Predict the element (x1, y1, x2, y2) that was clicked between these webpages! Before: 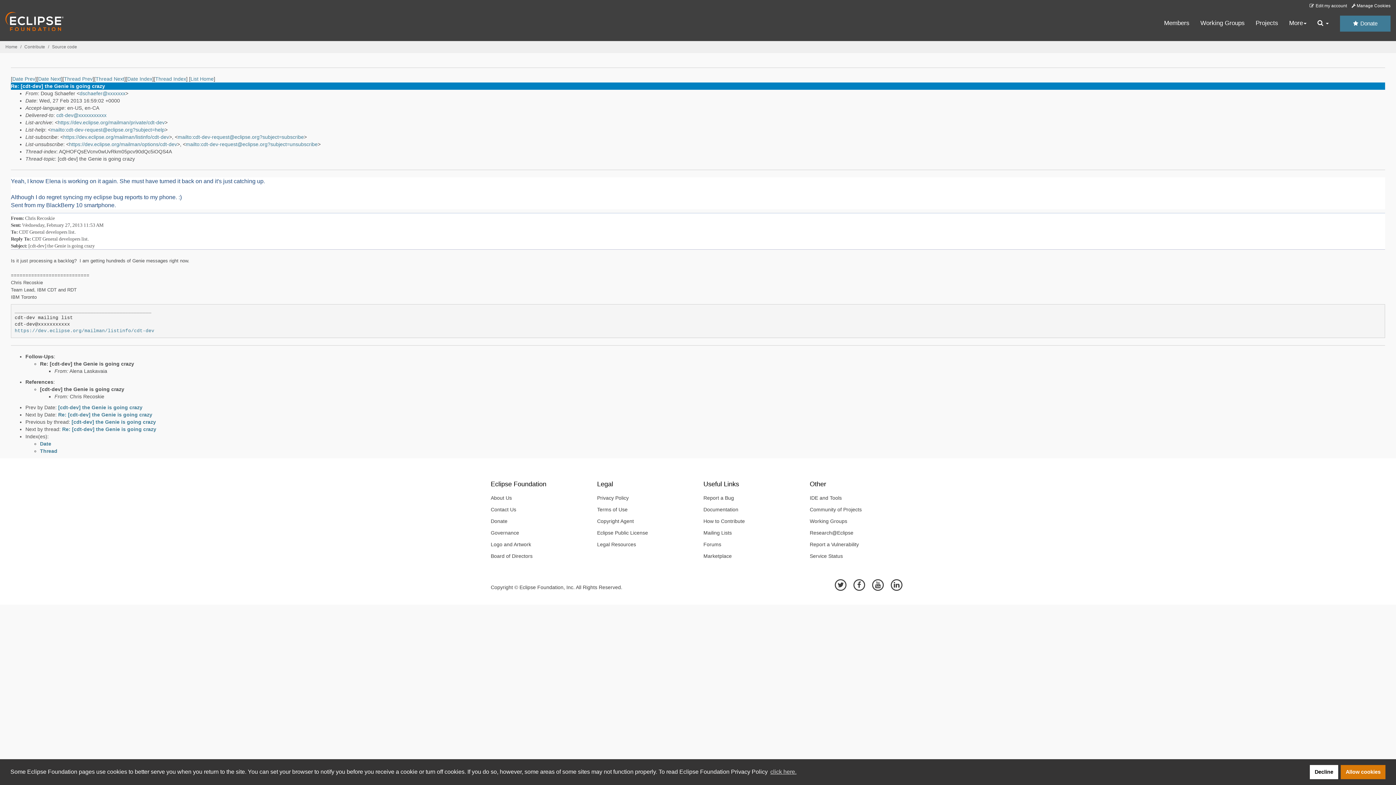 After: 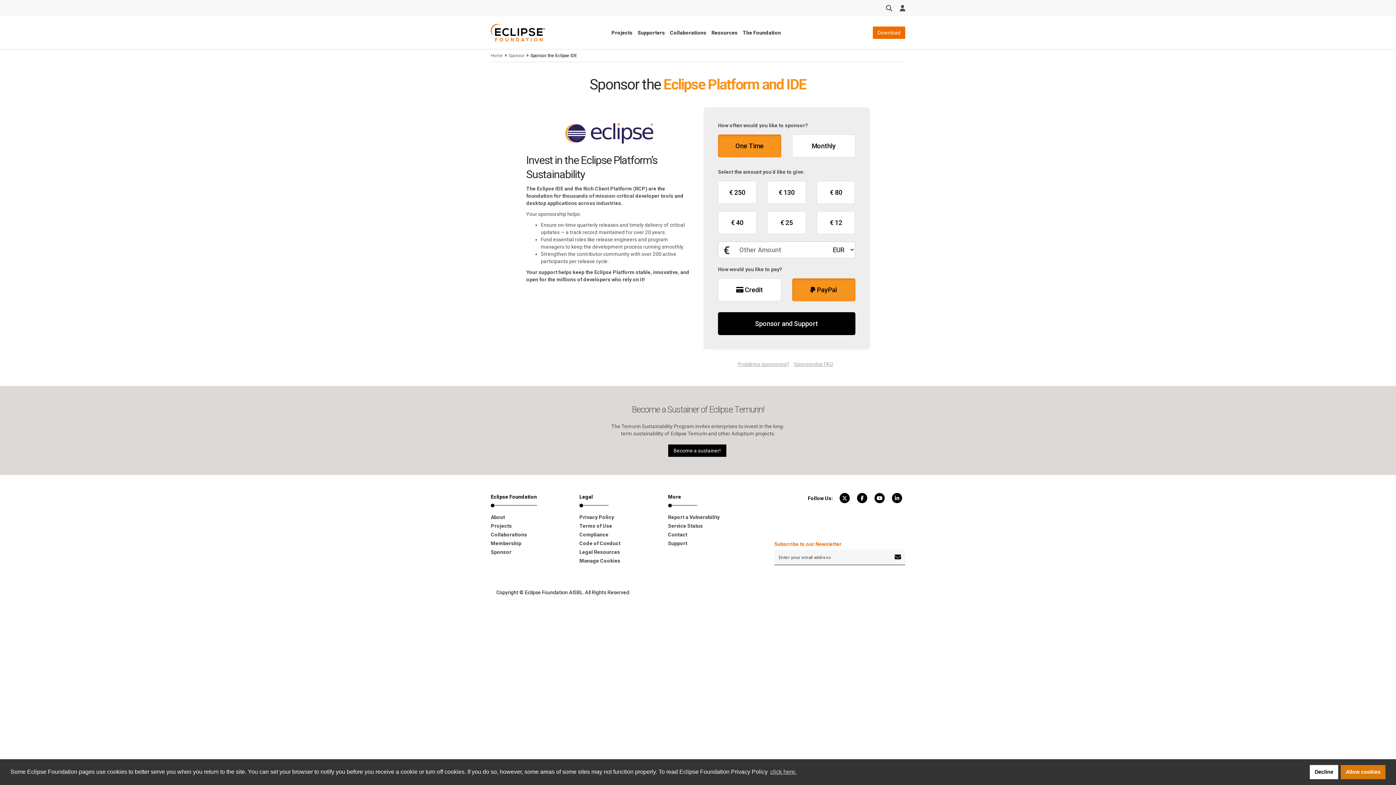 Action: bbox: (1340, 15, 1390, 31) label:  Donate